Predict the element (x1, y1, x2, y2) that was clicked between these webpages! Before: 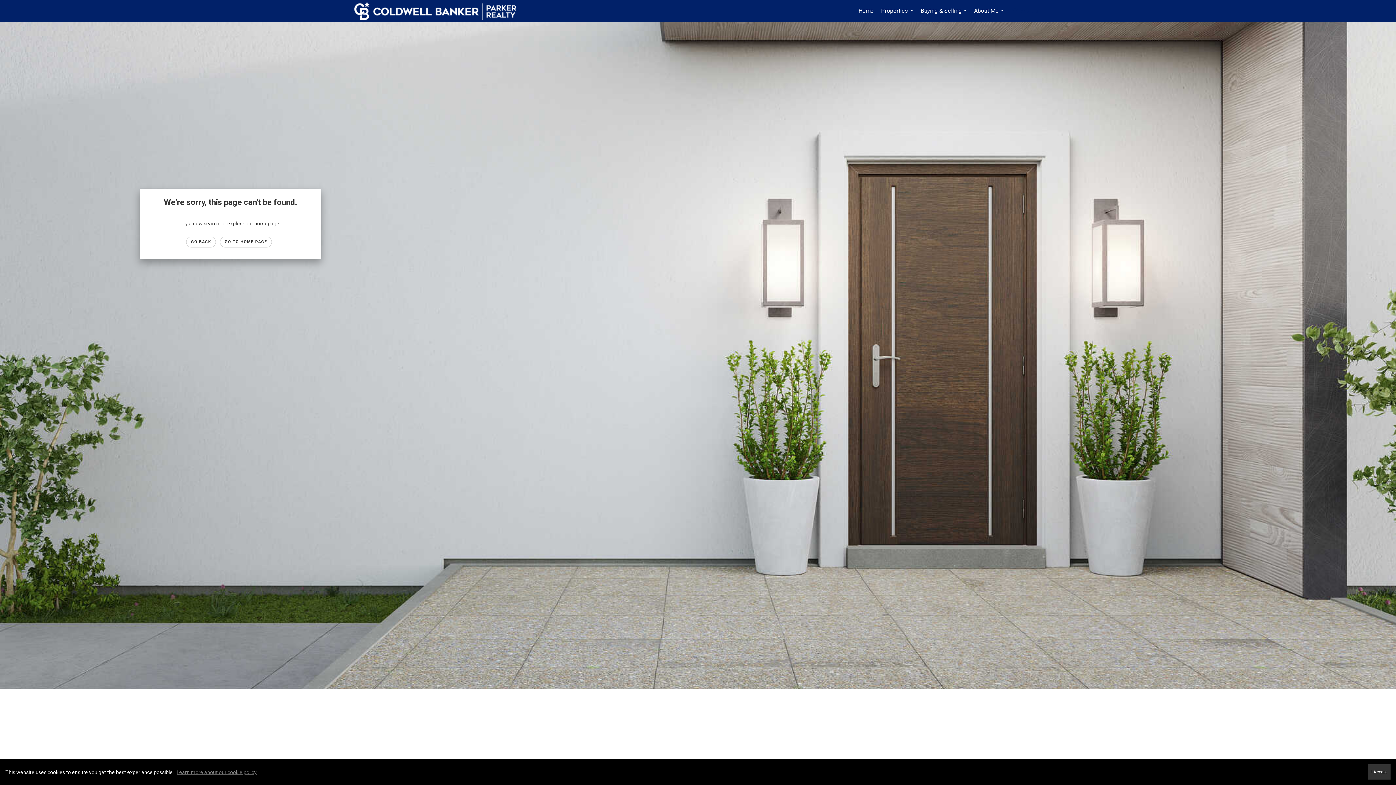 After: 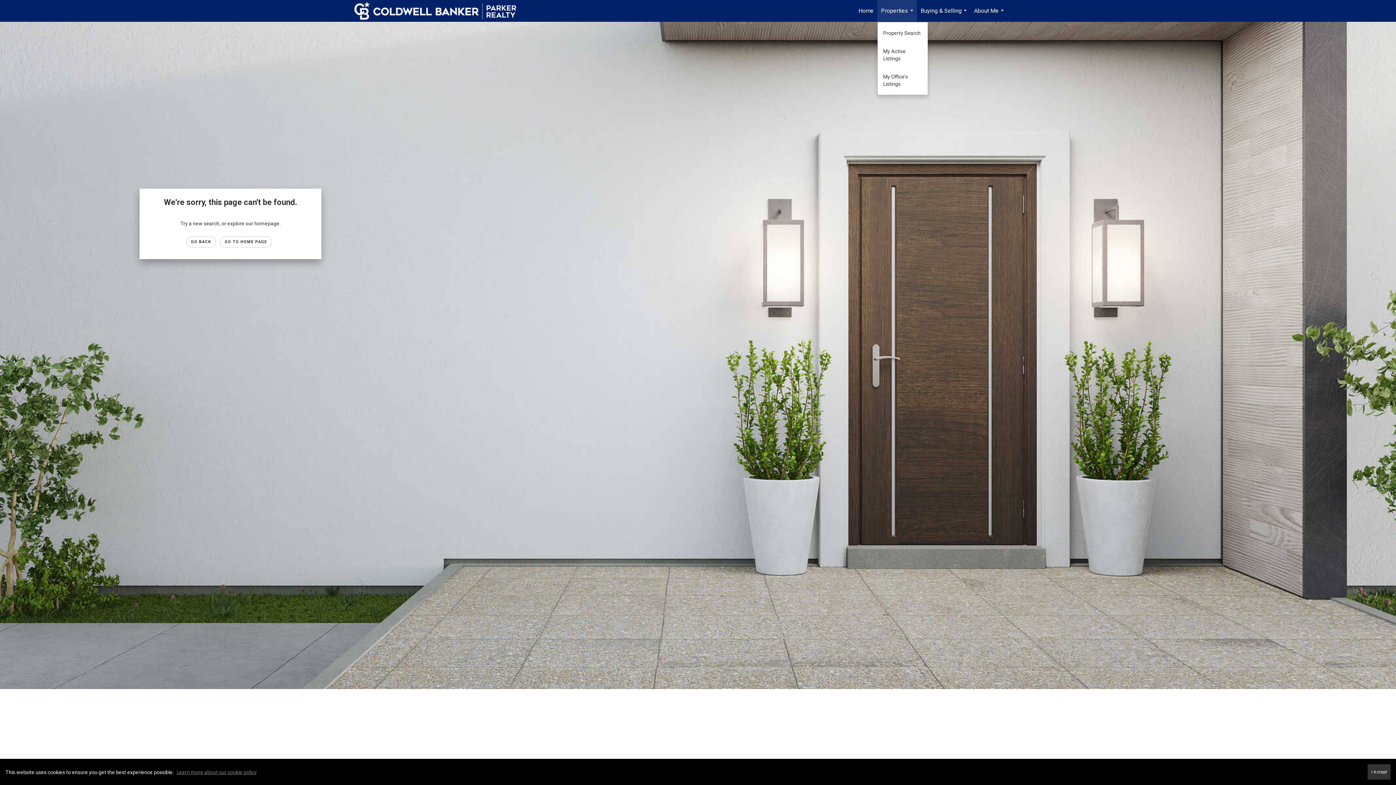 Action: label: Properties... bbox: (877, 0, 917, 21)